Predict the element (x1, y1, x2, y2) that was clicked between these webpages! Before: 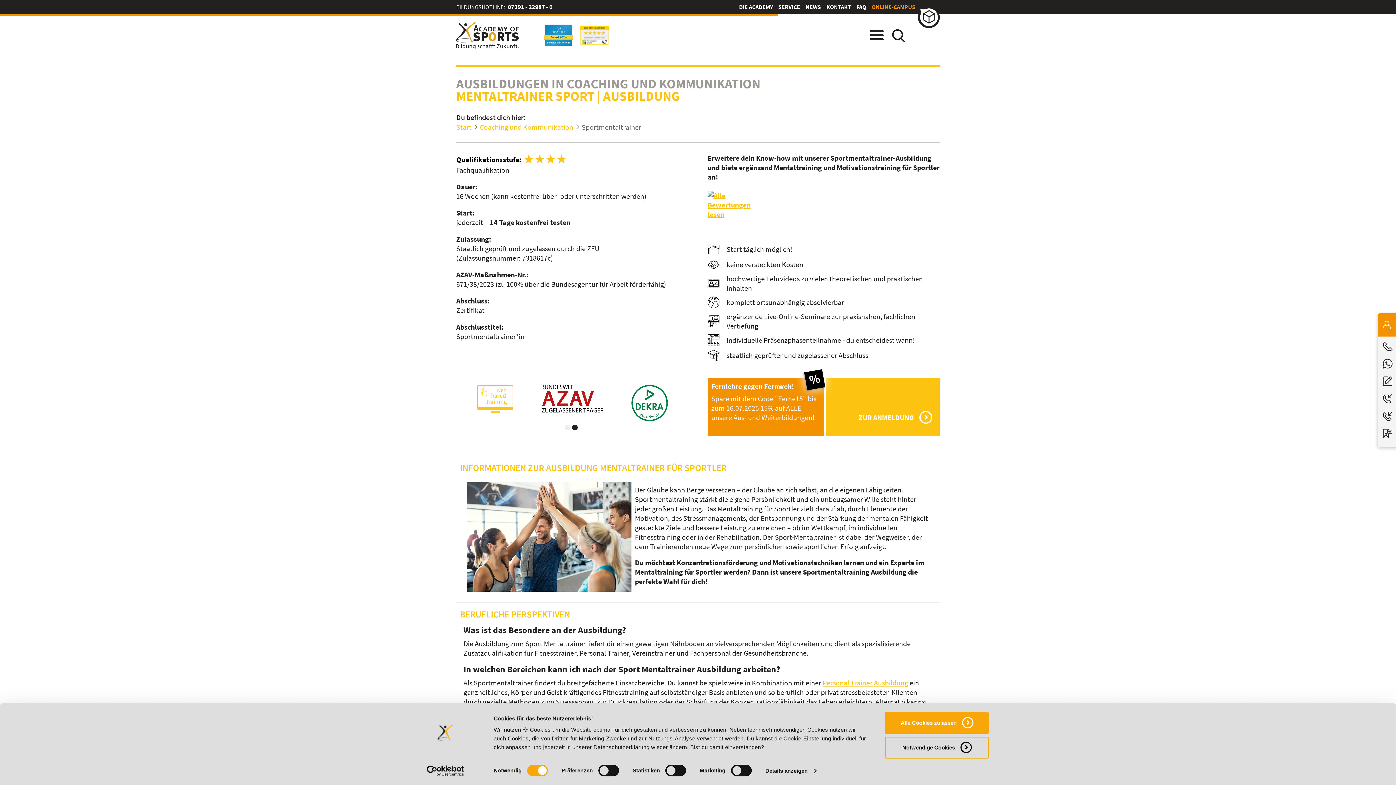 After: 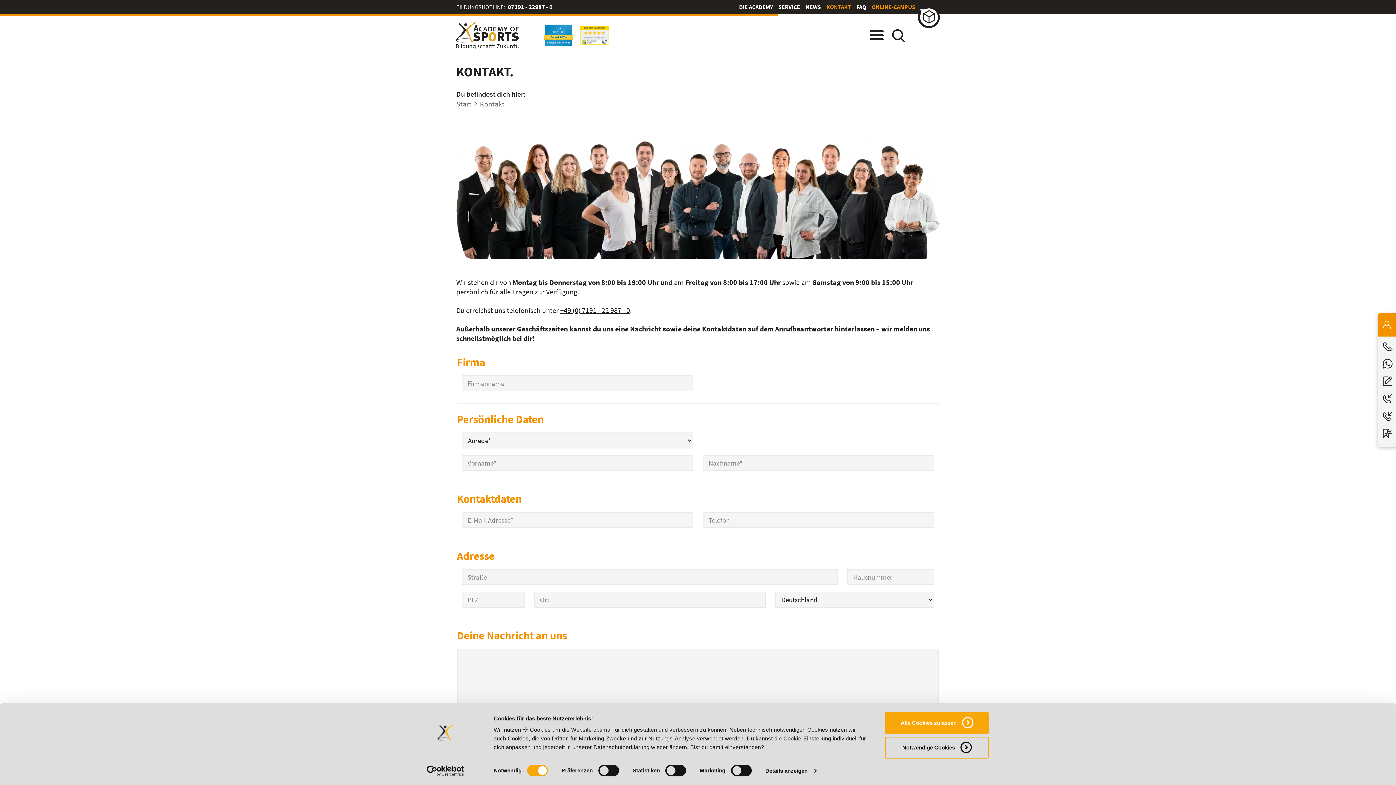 Action: label: KONTAKT bbox: (826, 0, 851, 14)